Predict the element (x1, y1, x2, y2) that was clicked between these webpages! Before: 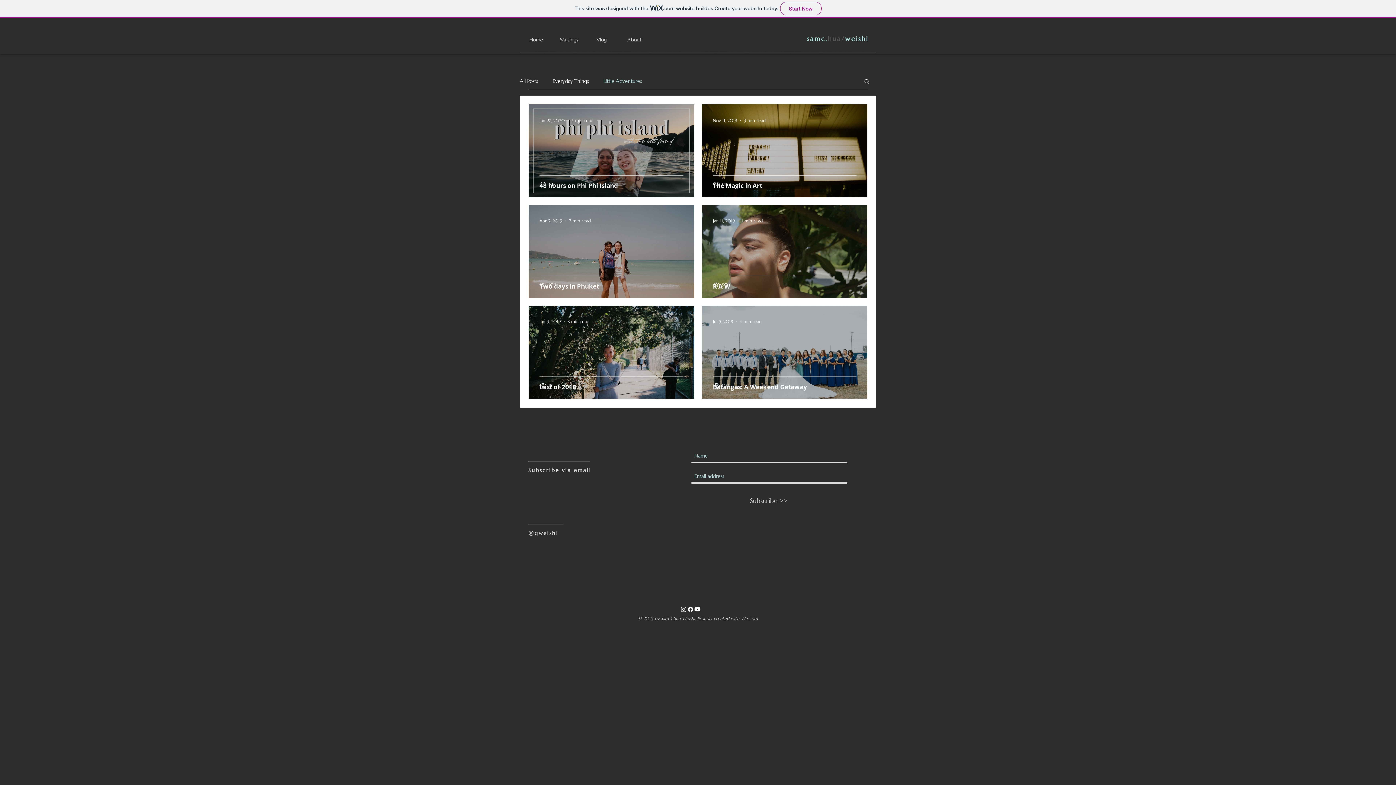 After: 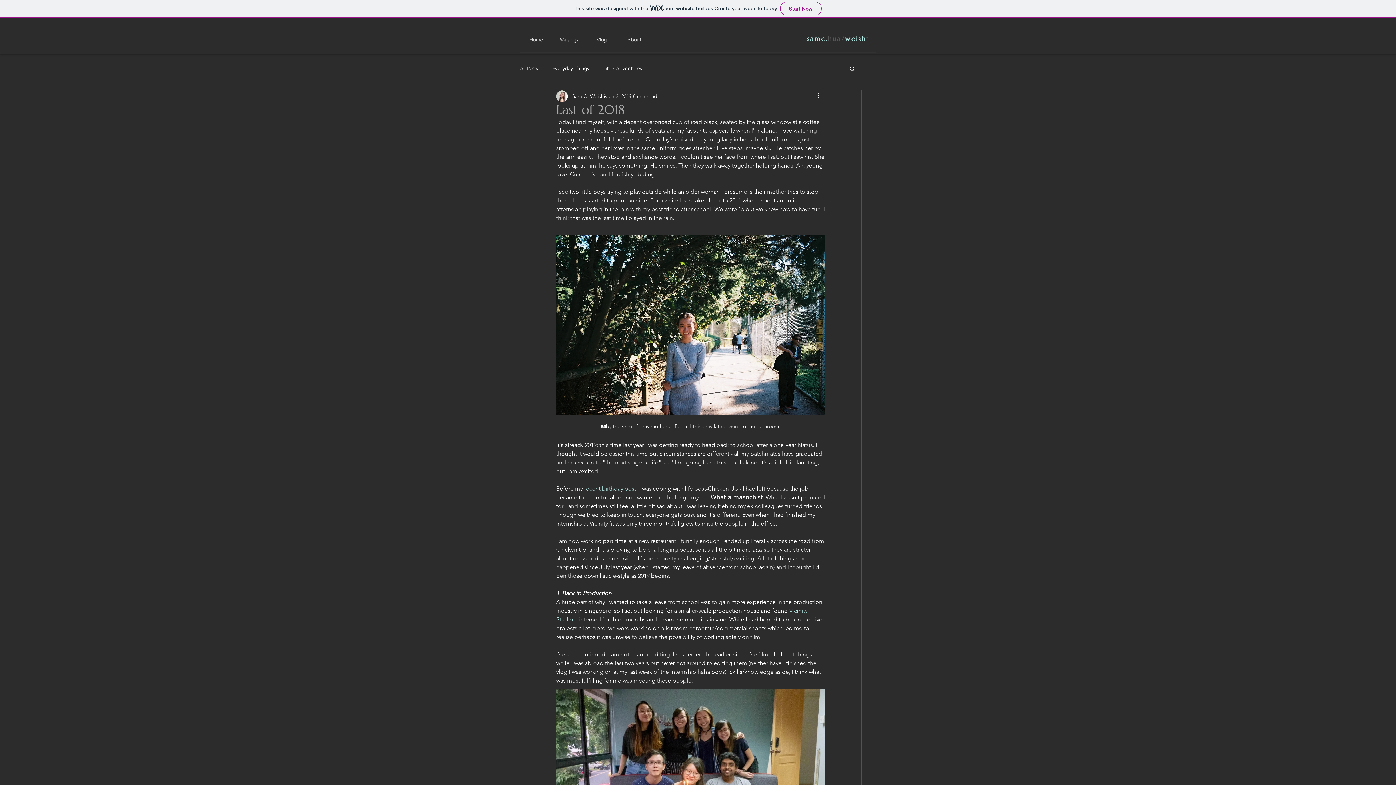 Action: label: Last of 2018 bbox: (539, 382, 705, 408)